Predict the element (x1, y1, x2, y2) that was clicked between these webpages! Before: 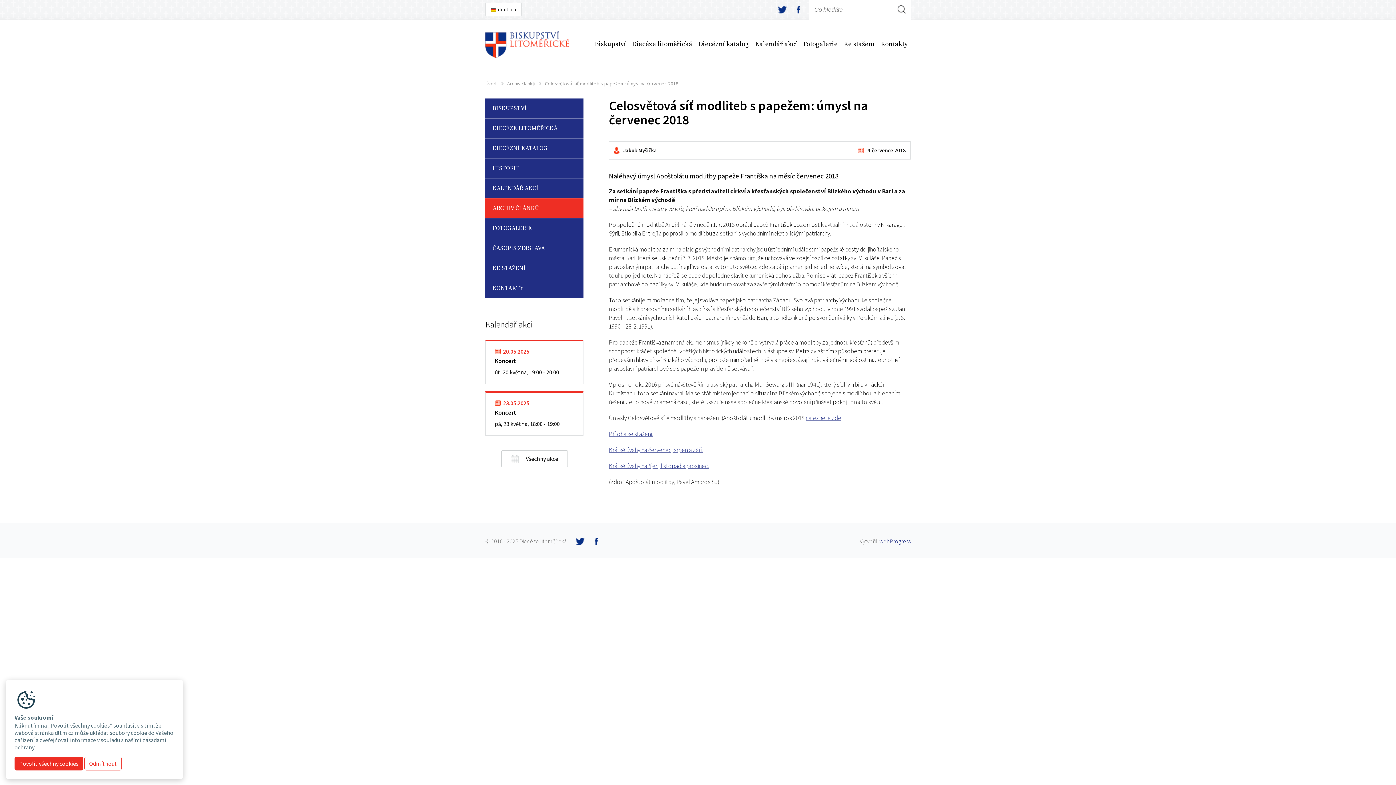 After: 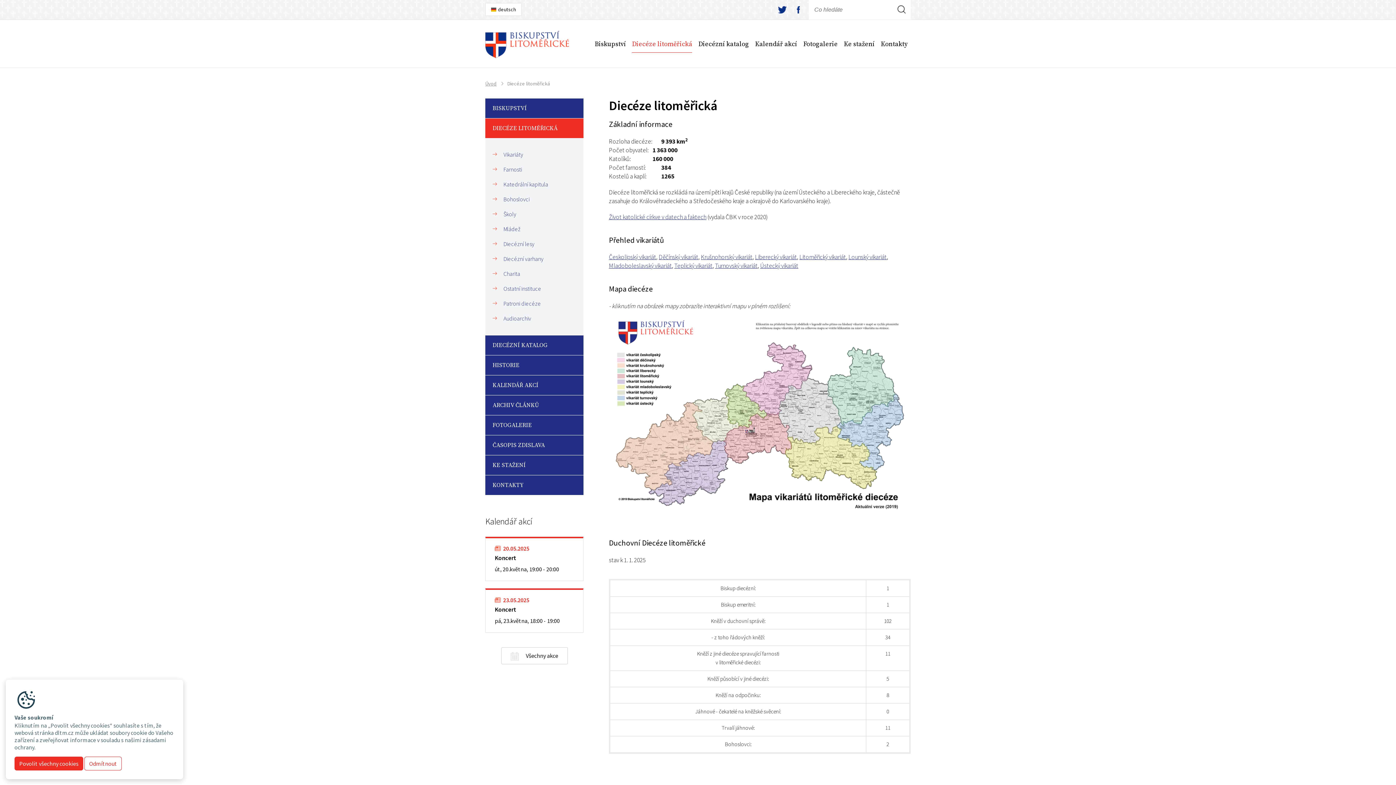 Action: bbox: (632, 30, 692, 52) label: Diecéze litoměřická